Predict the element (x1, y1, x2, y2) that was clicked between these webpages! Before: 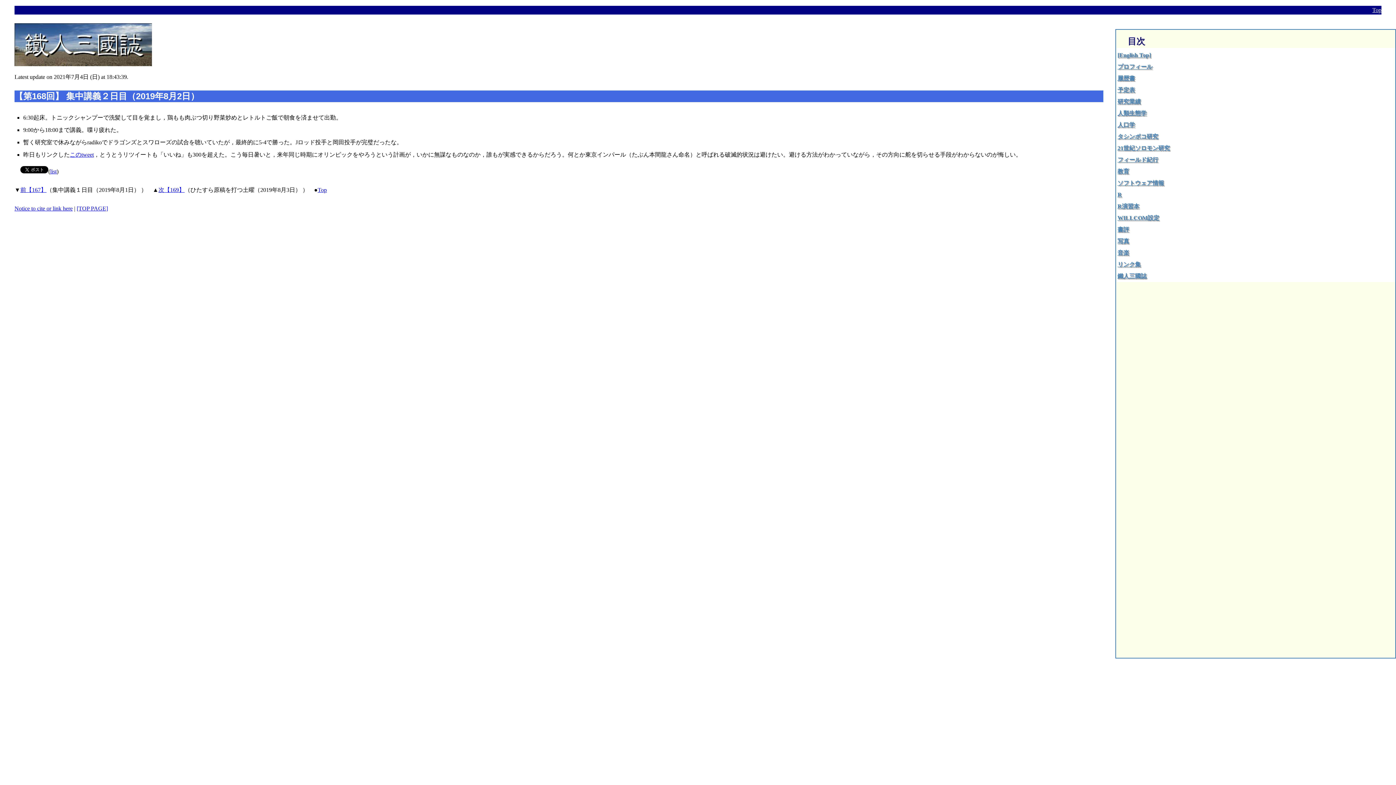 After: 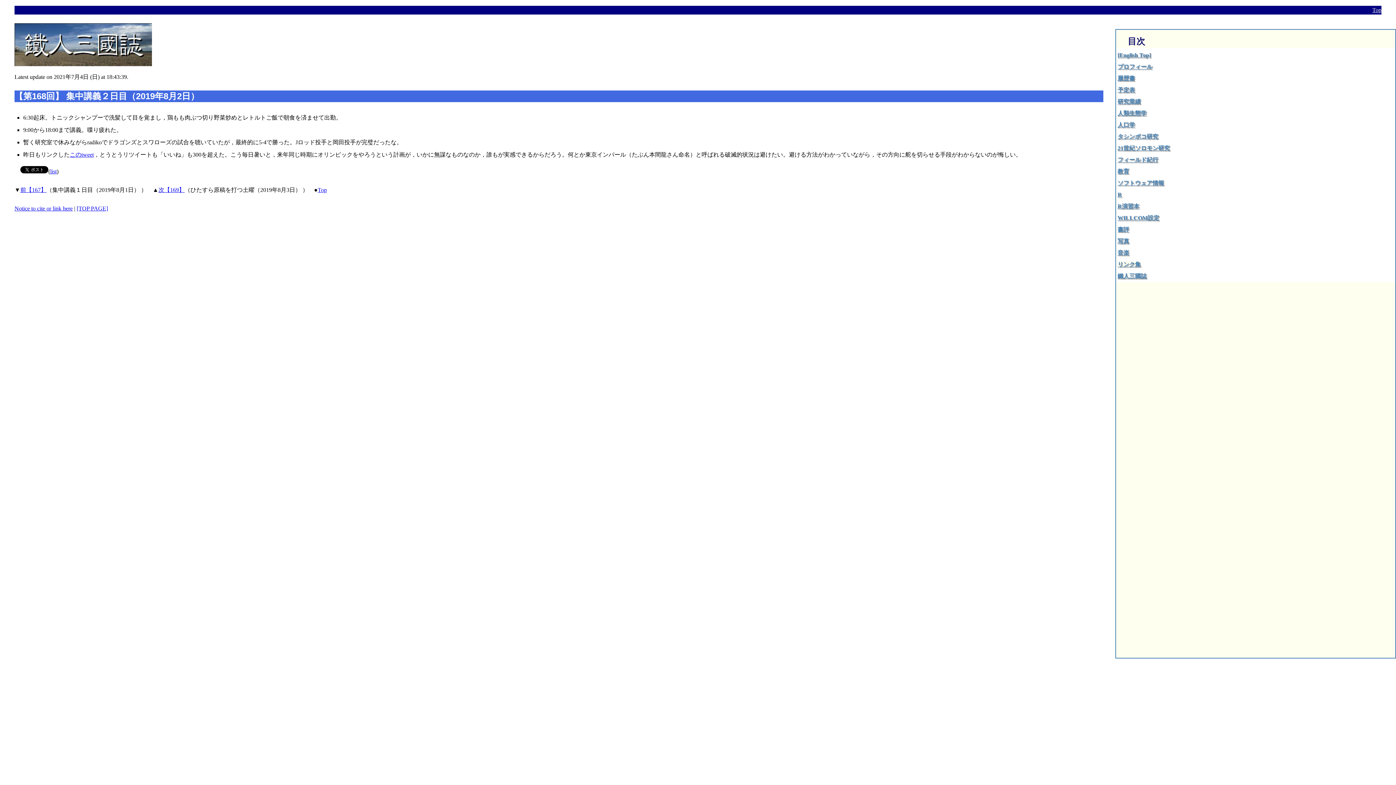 Action: bbox: (1117, 261, 1141, 267) label: リンク集